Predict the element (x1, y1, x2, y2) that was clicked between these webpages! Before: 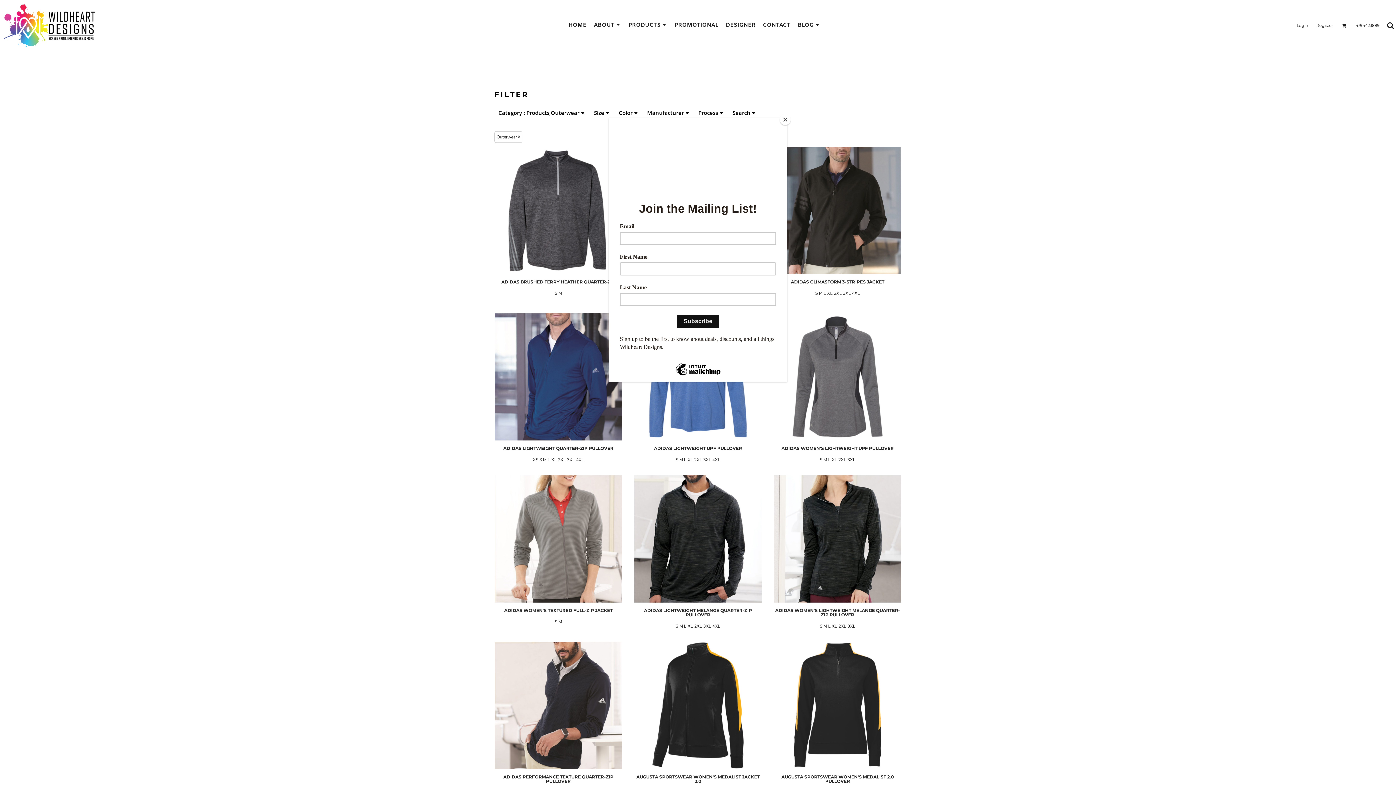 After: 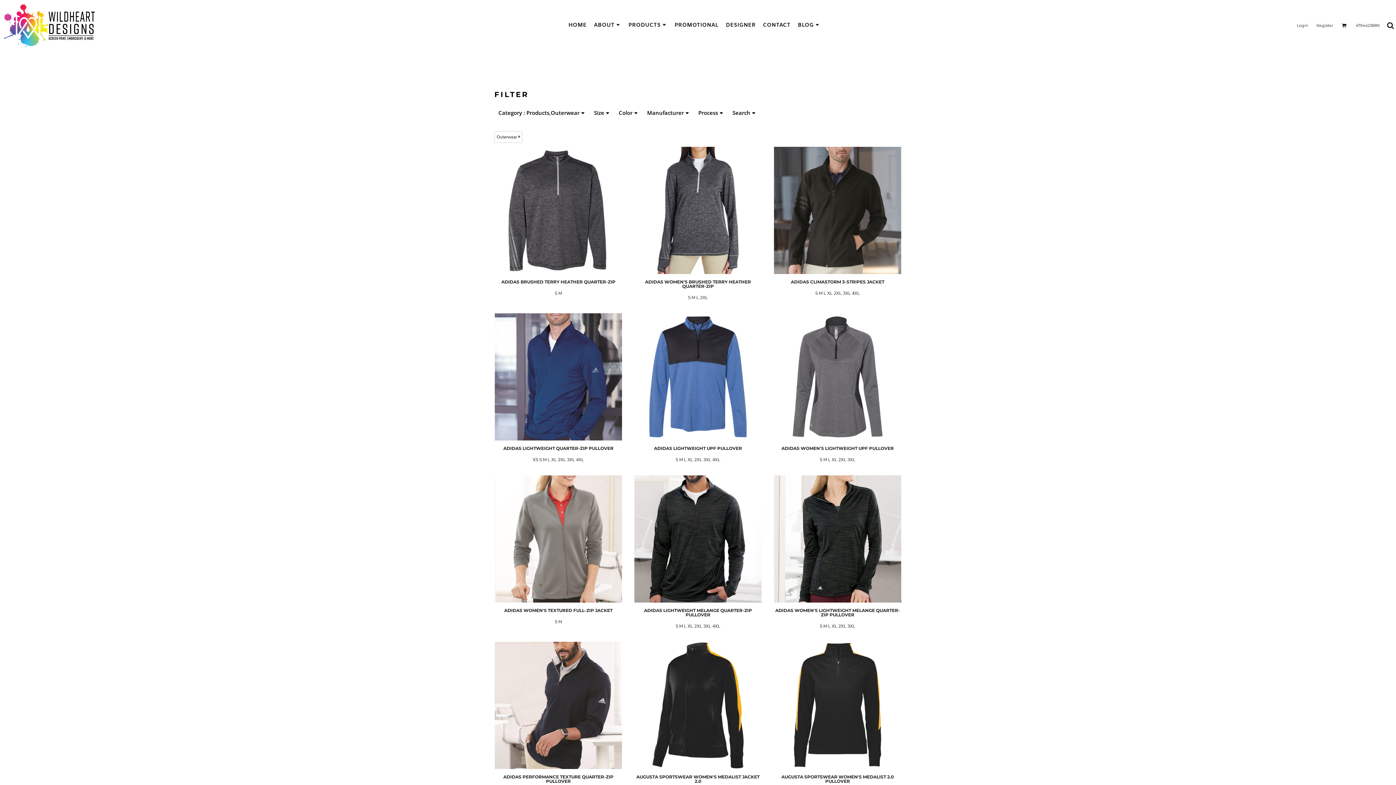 Action: label: Close bbox: (780, 114, 790, 125)